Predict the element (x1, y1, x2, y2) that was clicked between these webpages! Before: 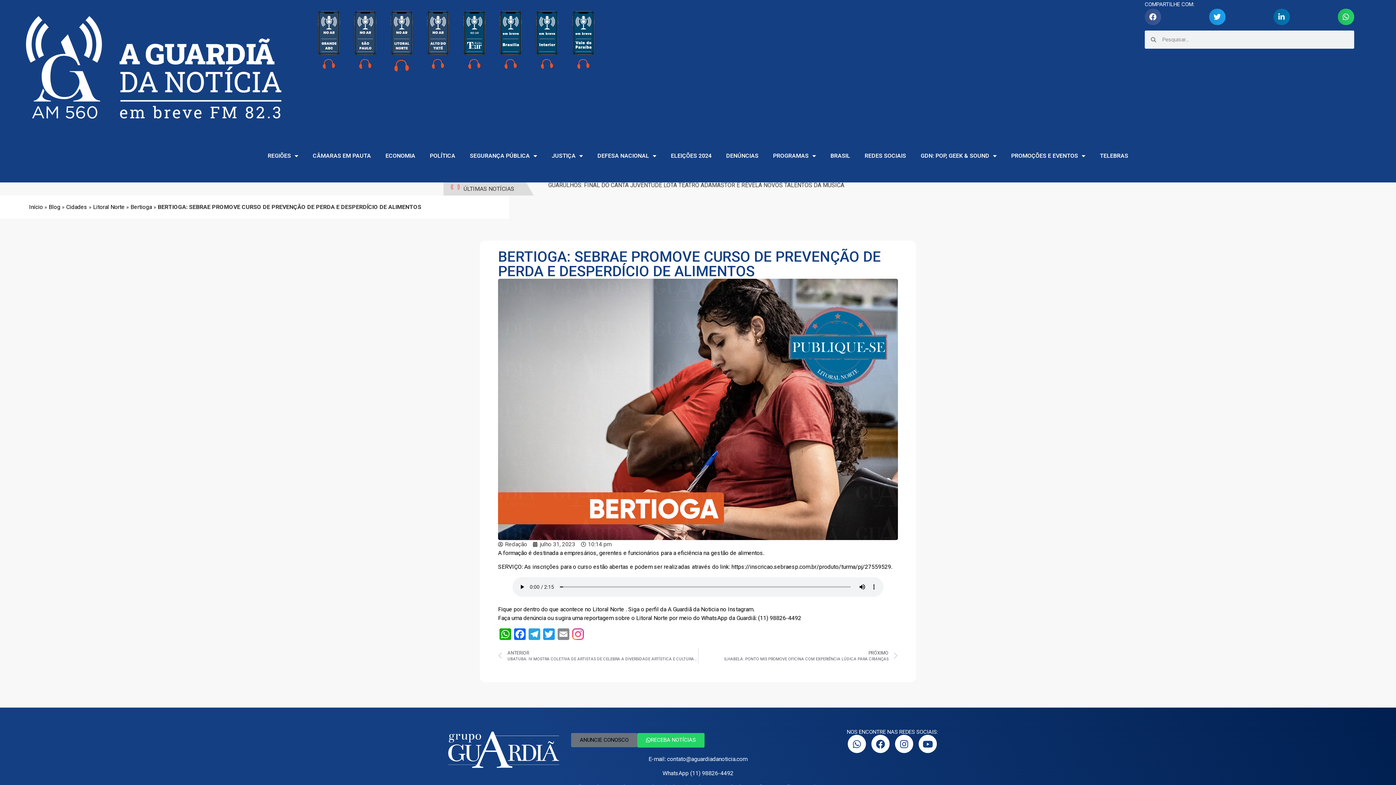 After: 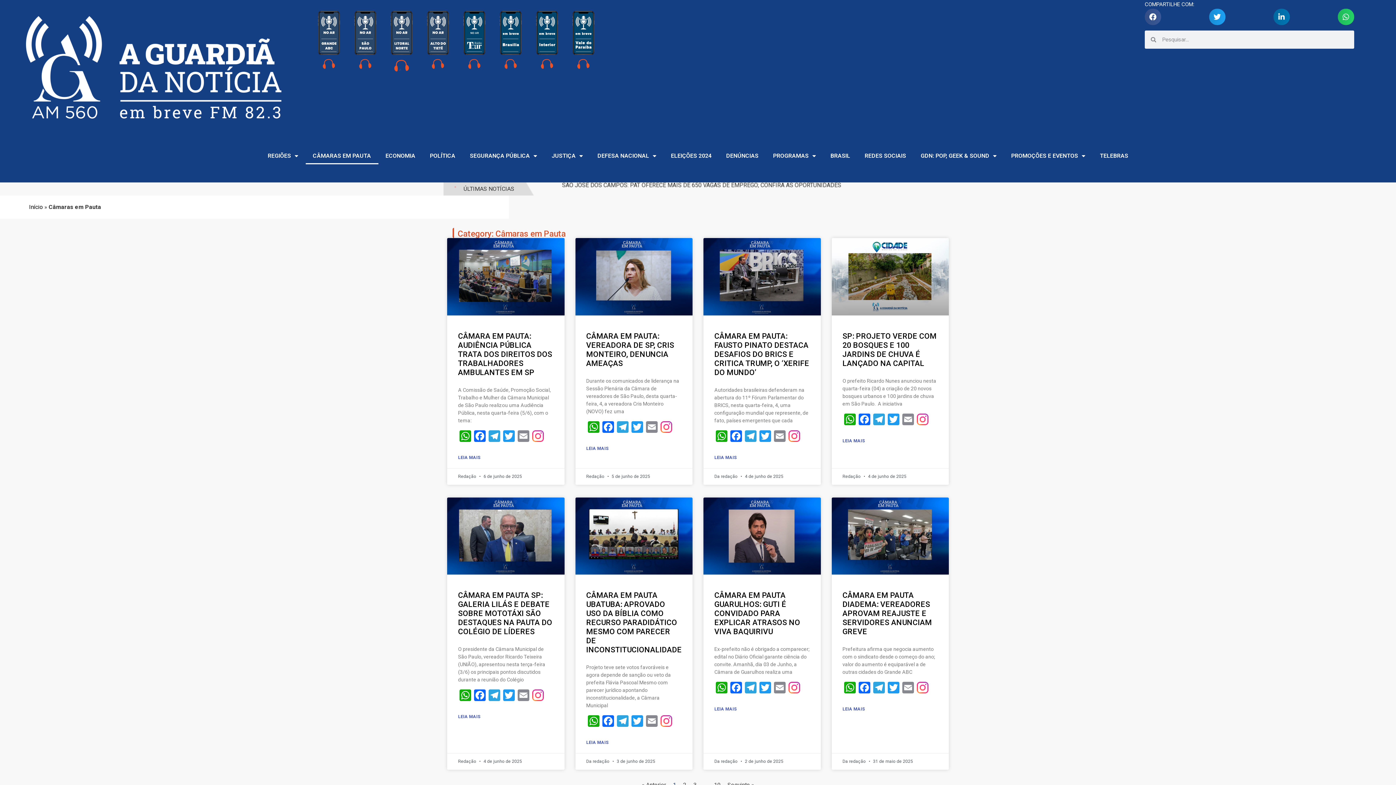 Action: bbox: (305, 147, 378, 164) label: CÂMARAS EM PAUTA